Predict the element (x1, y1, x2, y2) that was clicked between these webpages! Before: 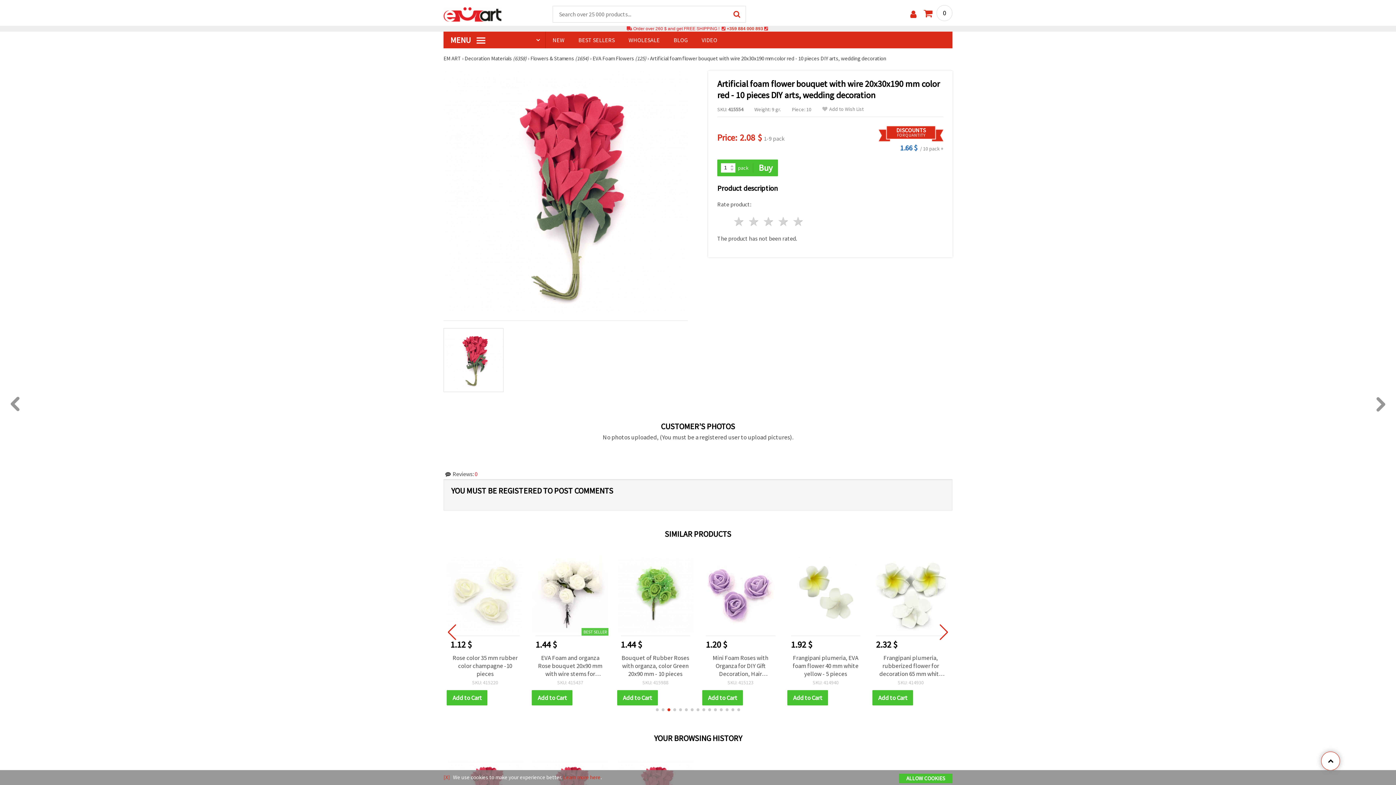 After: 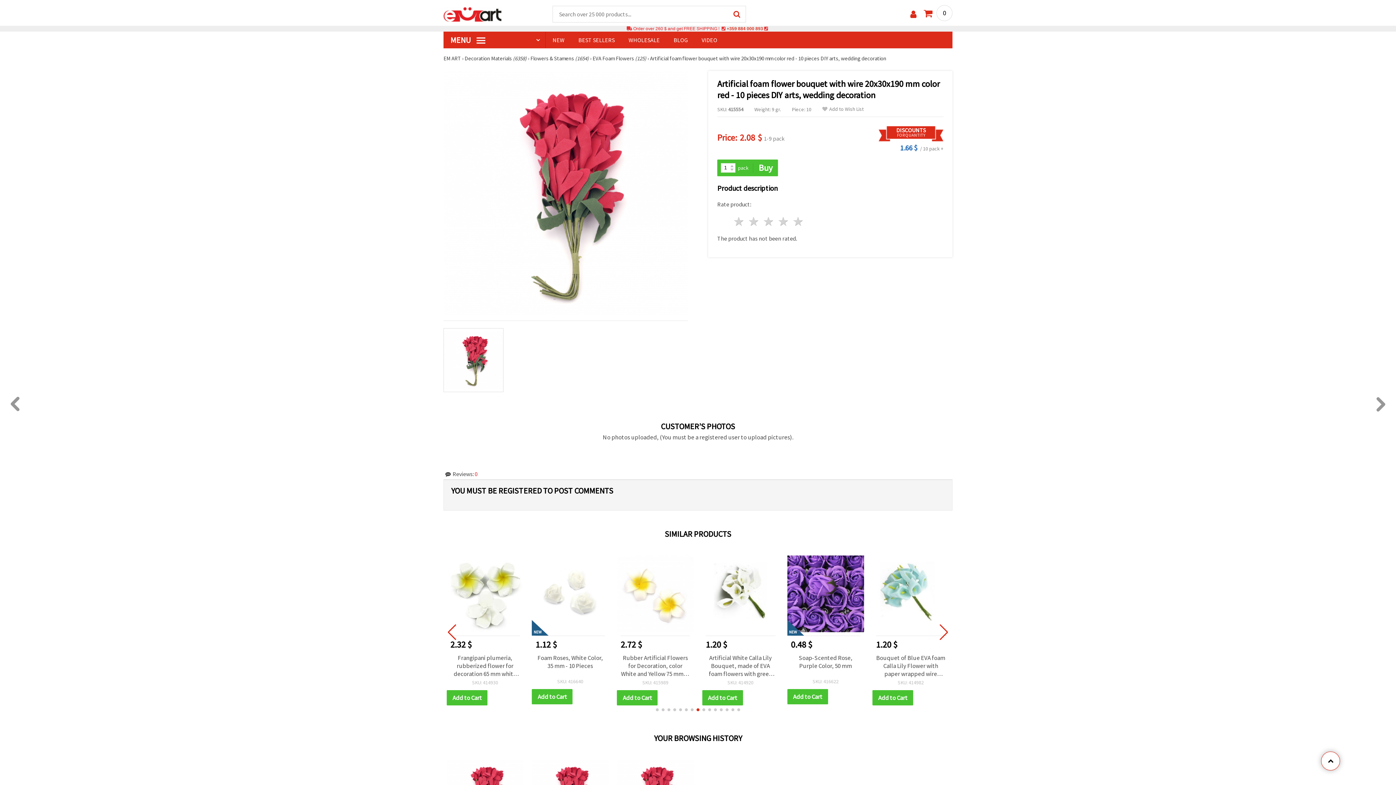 Action: bbox: (899, 774, 952, 783) label: ALLOW COOKIES